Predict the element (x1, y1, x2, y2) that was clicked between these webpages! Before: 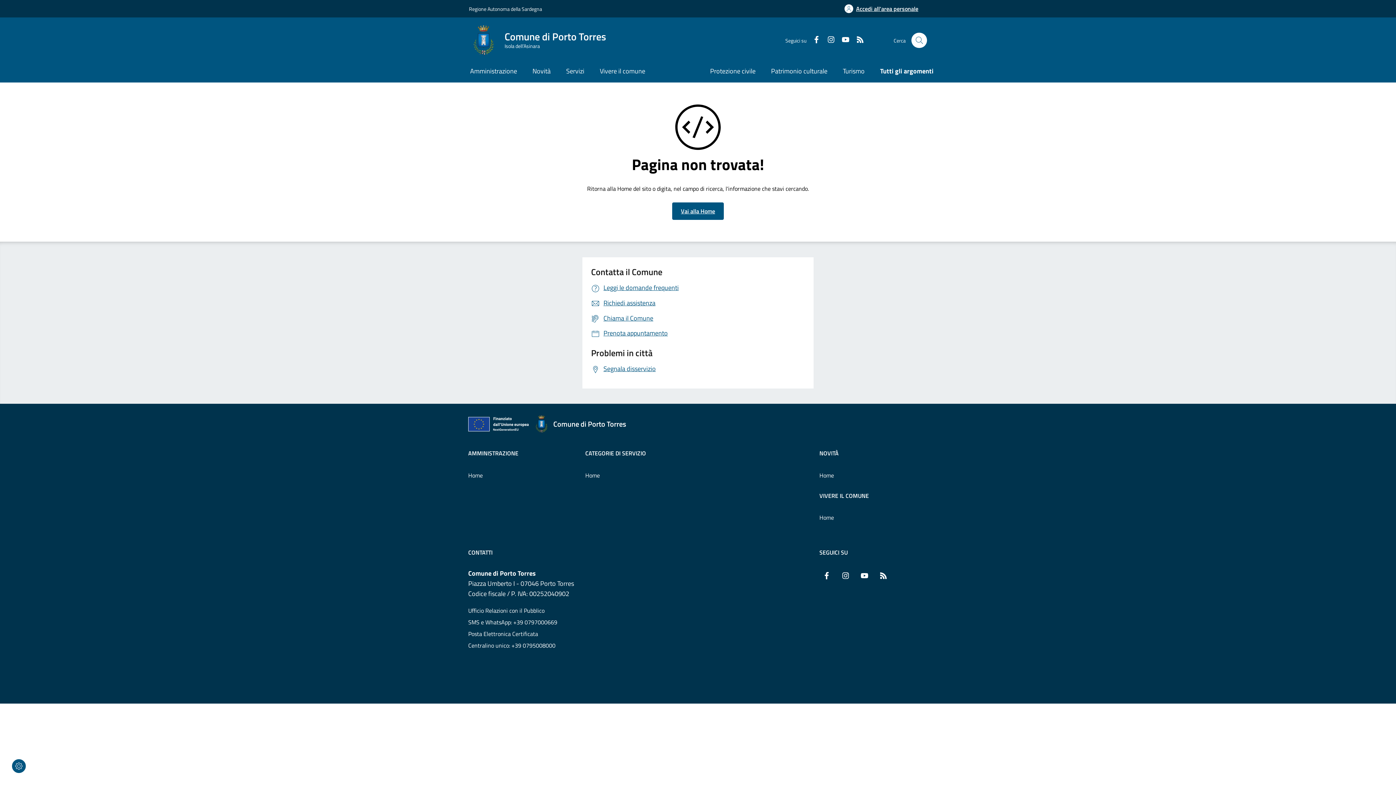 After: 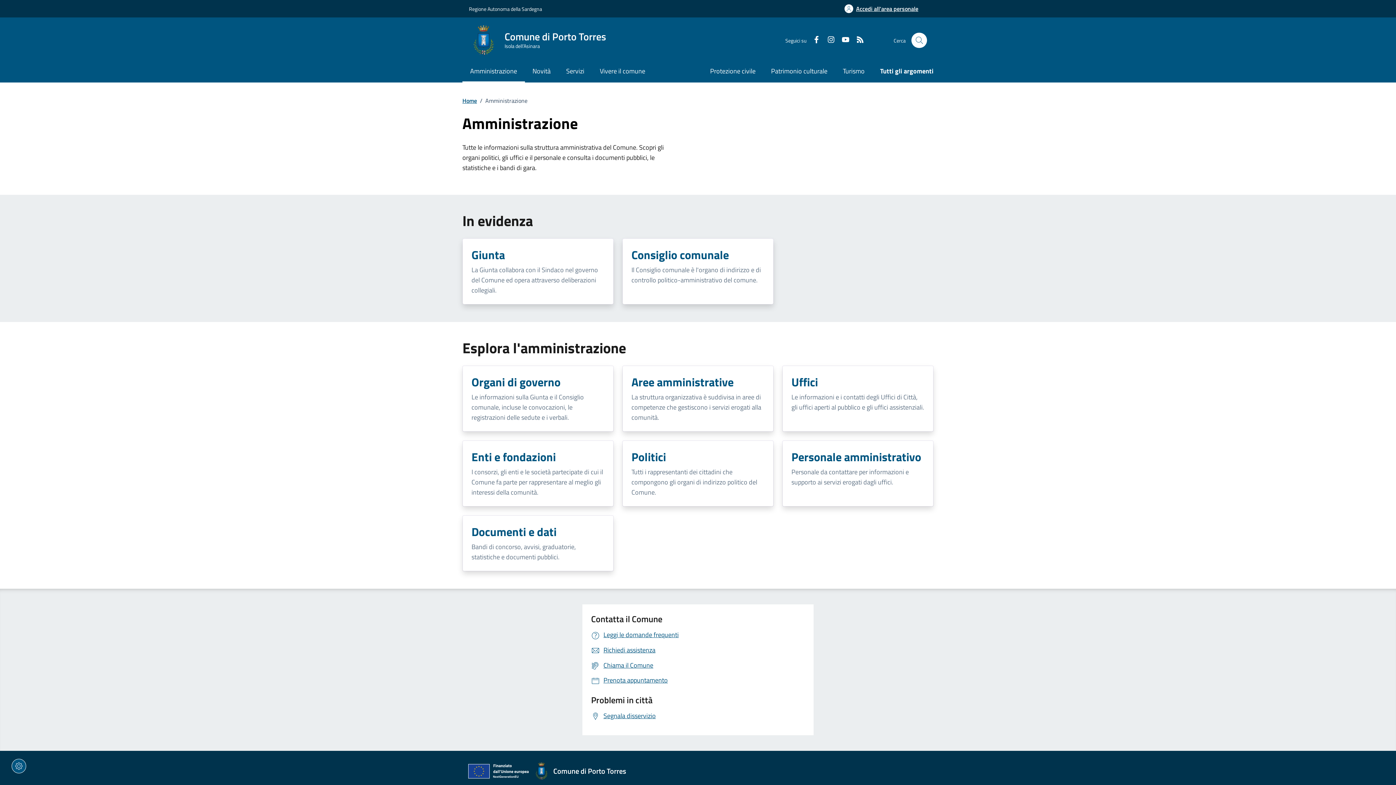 Action: bbox: (468, 447, 518, 459) label: AMMINISTRAZIONE